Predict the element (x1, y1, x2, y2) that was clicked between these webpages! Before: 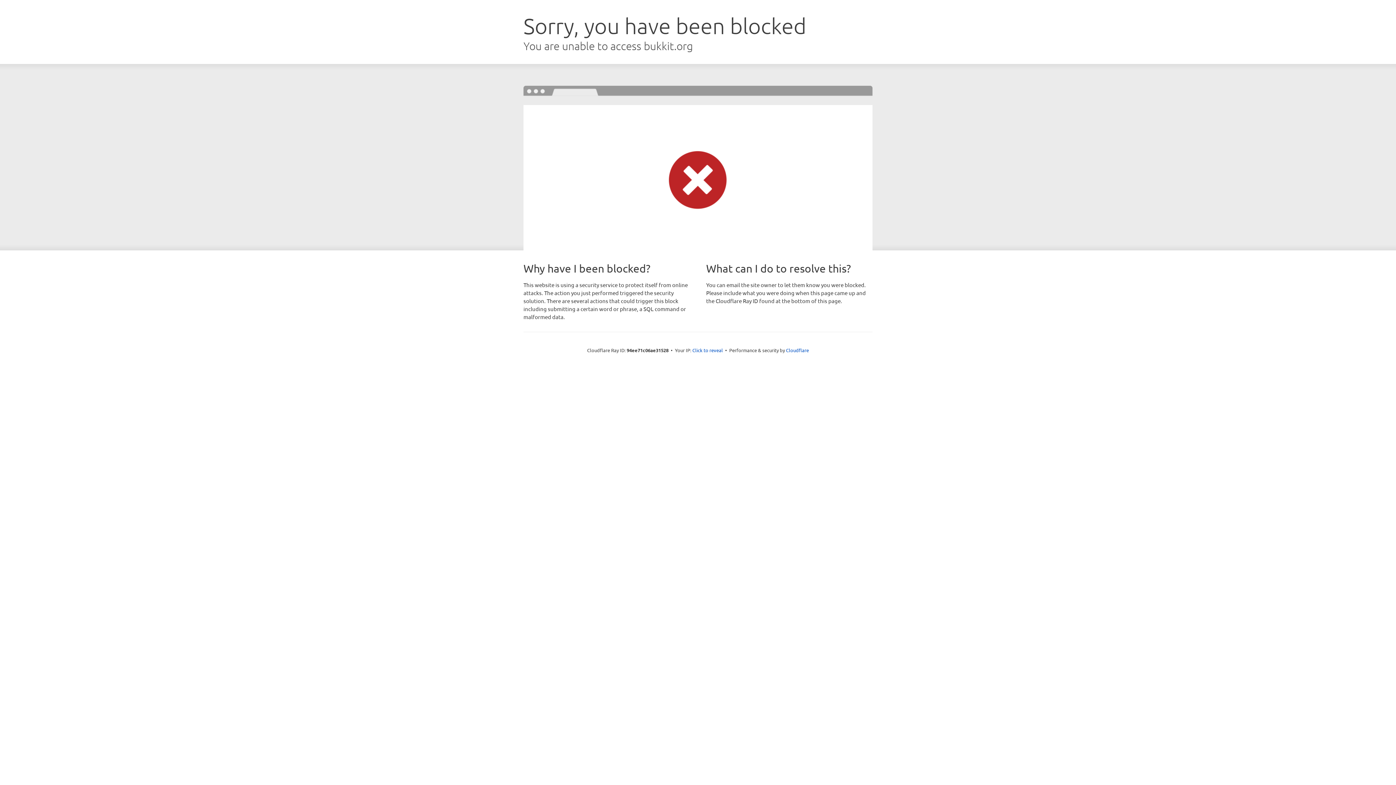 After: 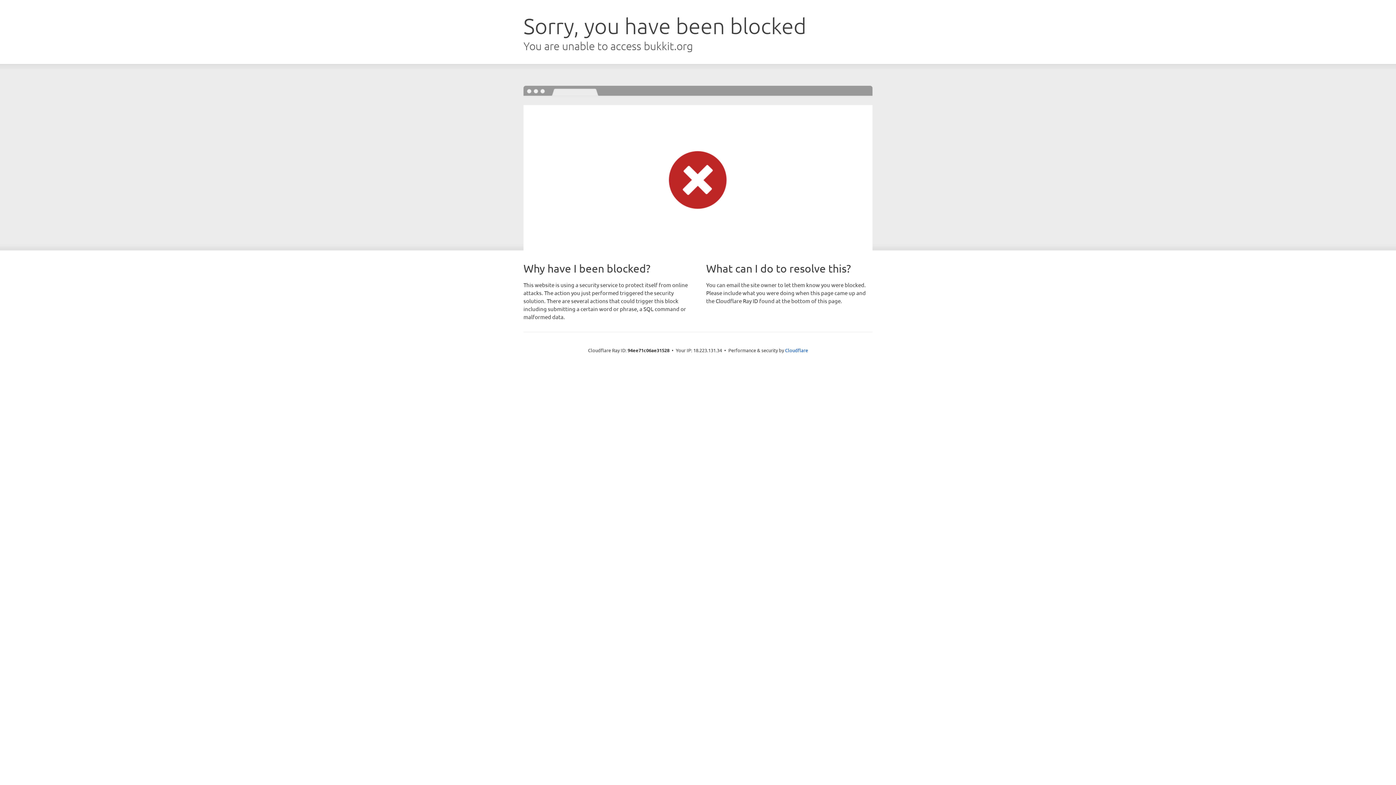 Action: label: Click to reveal bbox: (692, 346, 723, 353)